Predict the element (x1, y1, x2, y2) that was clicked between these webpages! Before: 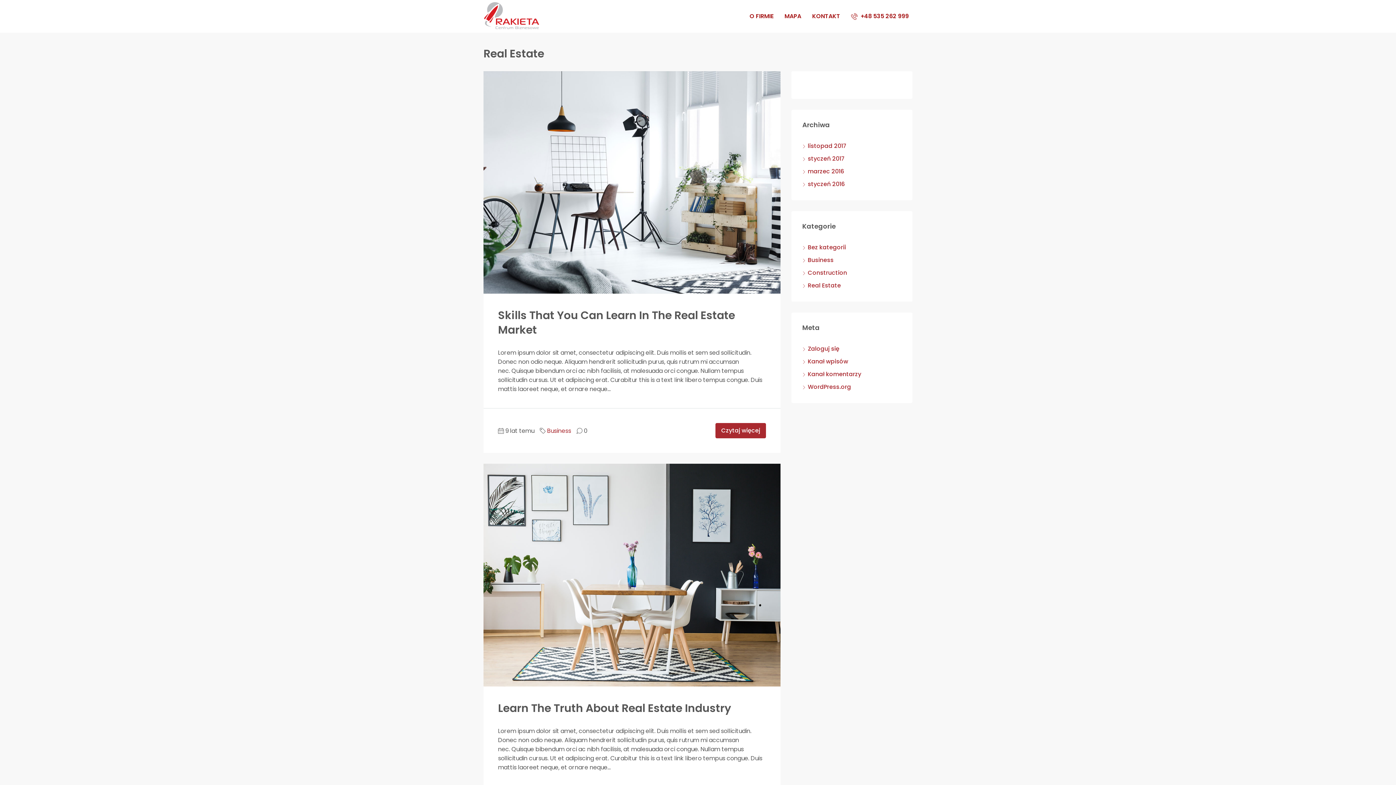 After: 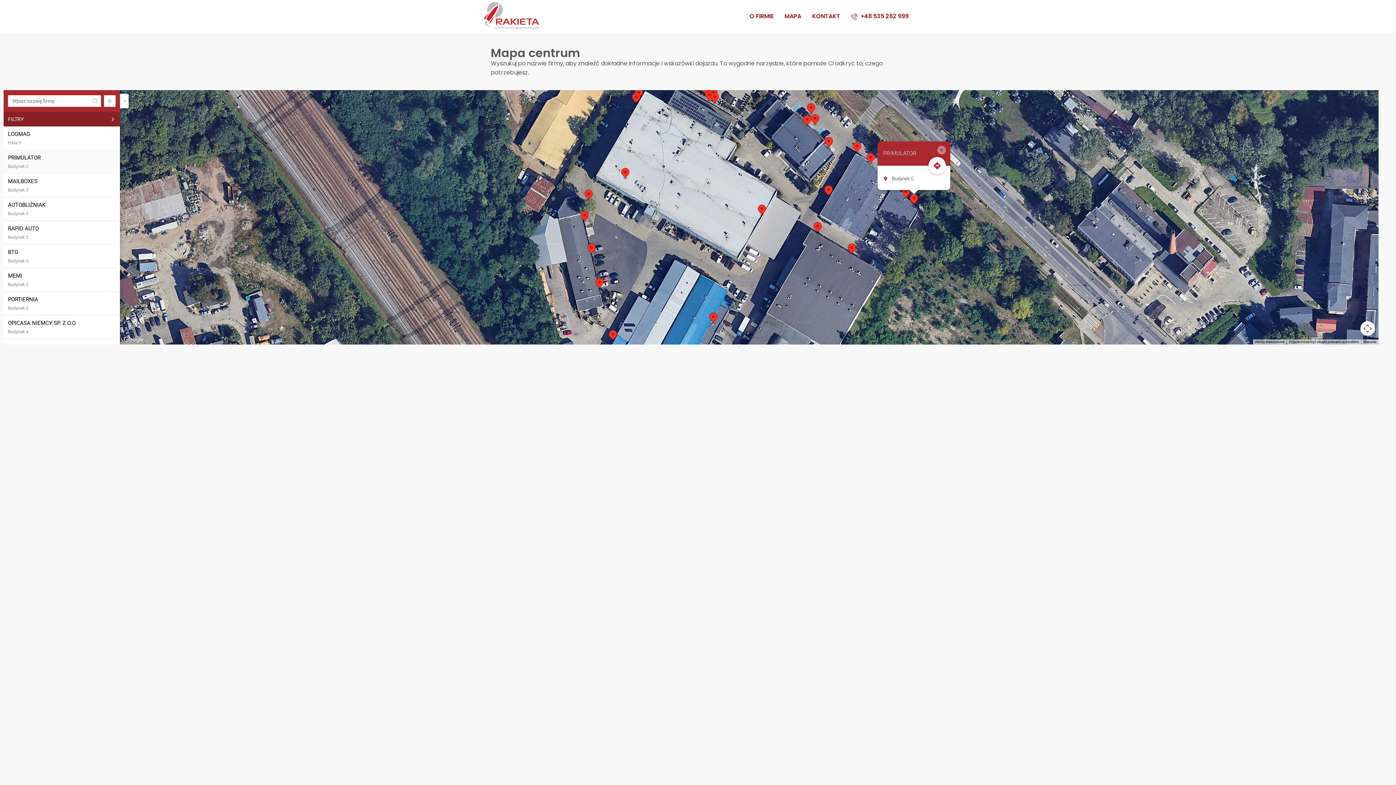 Action: bbox: (779, 0, 806, 32) label: MAPA